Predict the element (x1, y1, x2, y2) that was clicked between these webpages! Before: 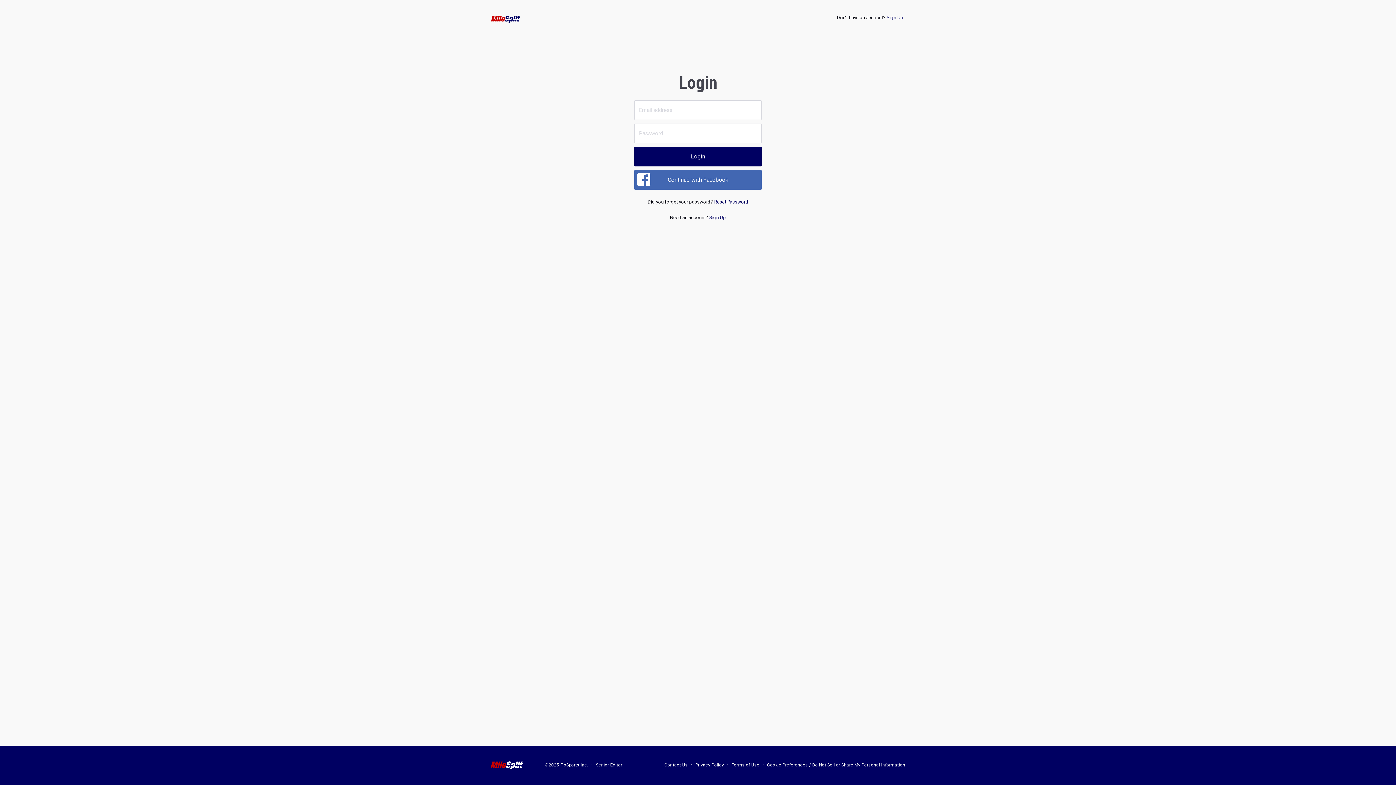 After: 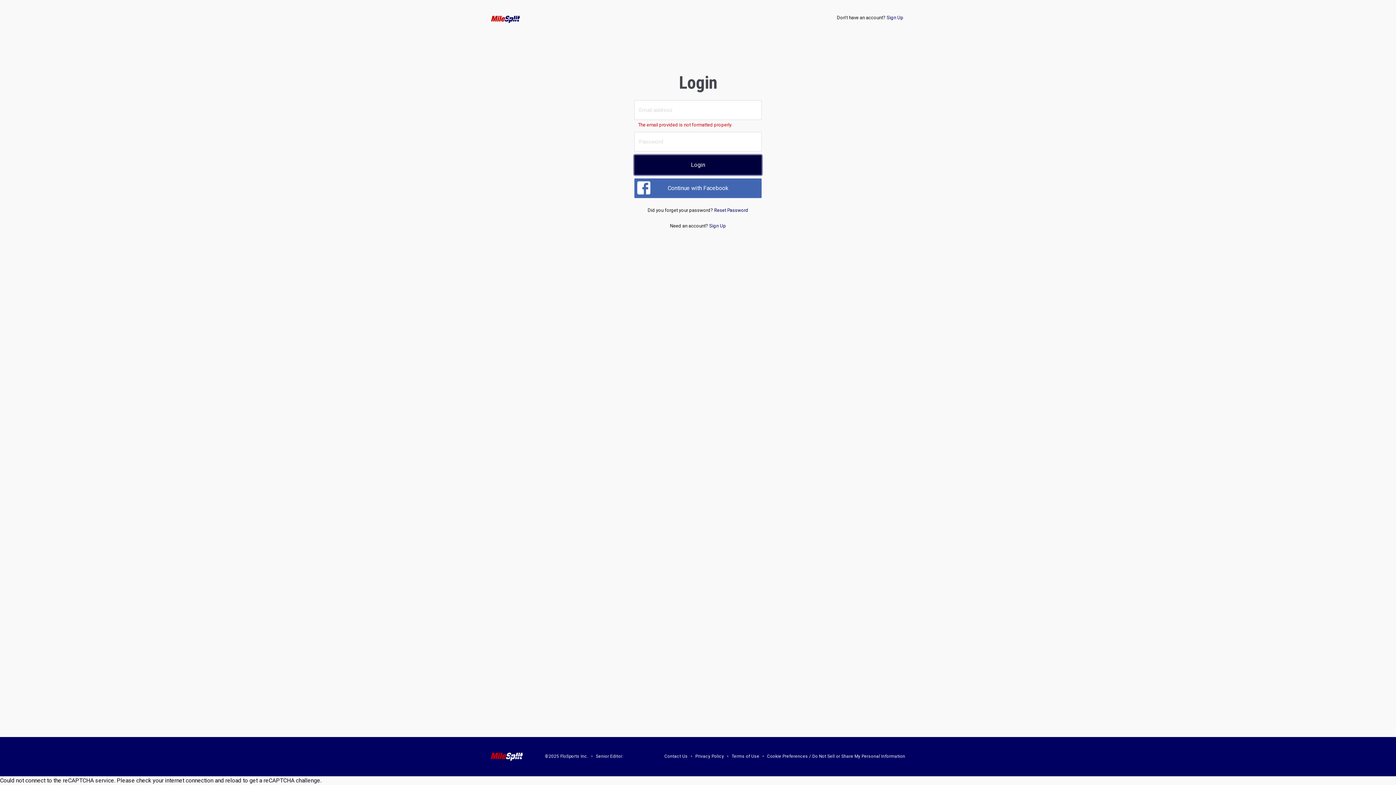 Action: bbox: (634, 146, 761, 166) label: Login